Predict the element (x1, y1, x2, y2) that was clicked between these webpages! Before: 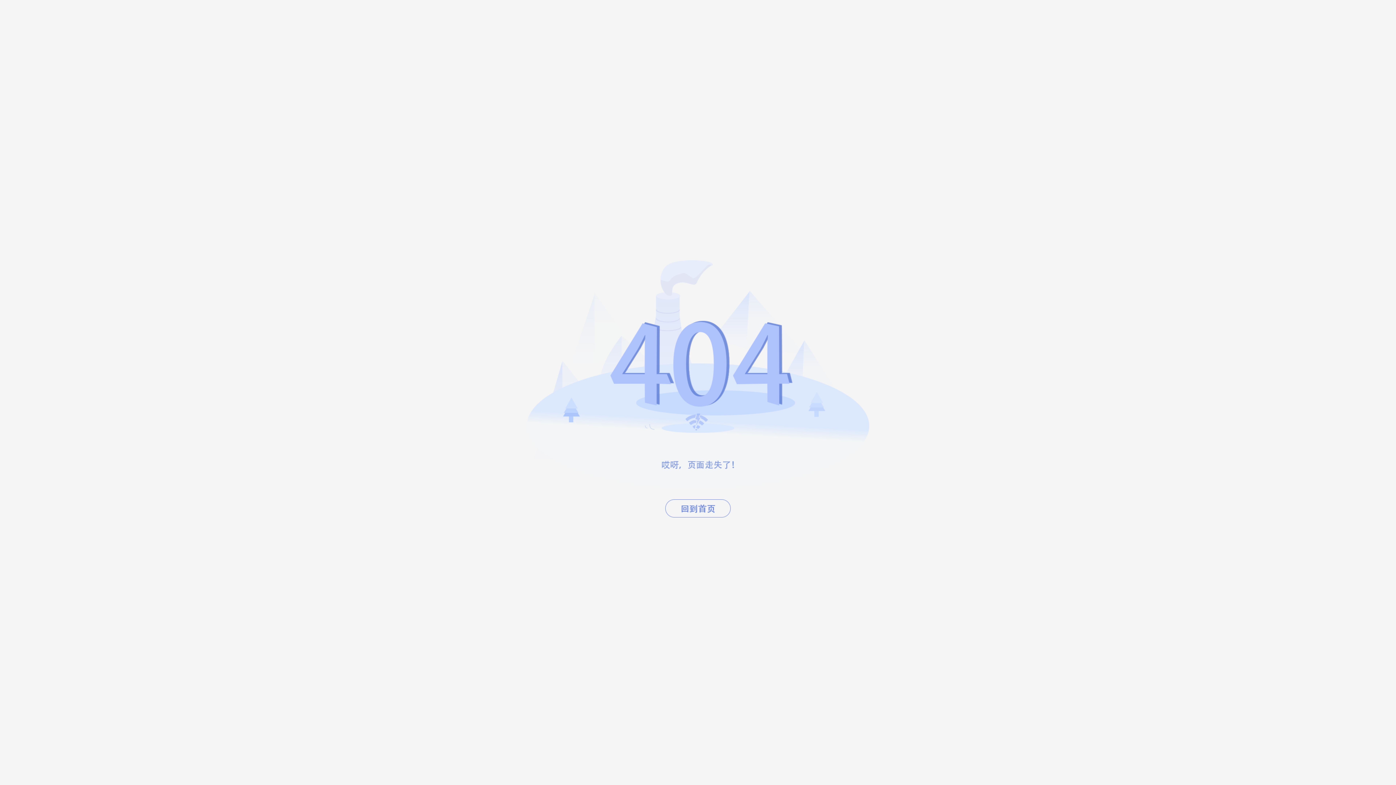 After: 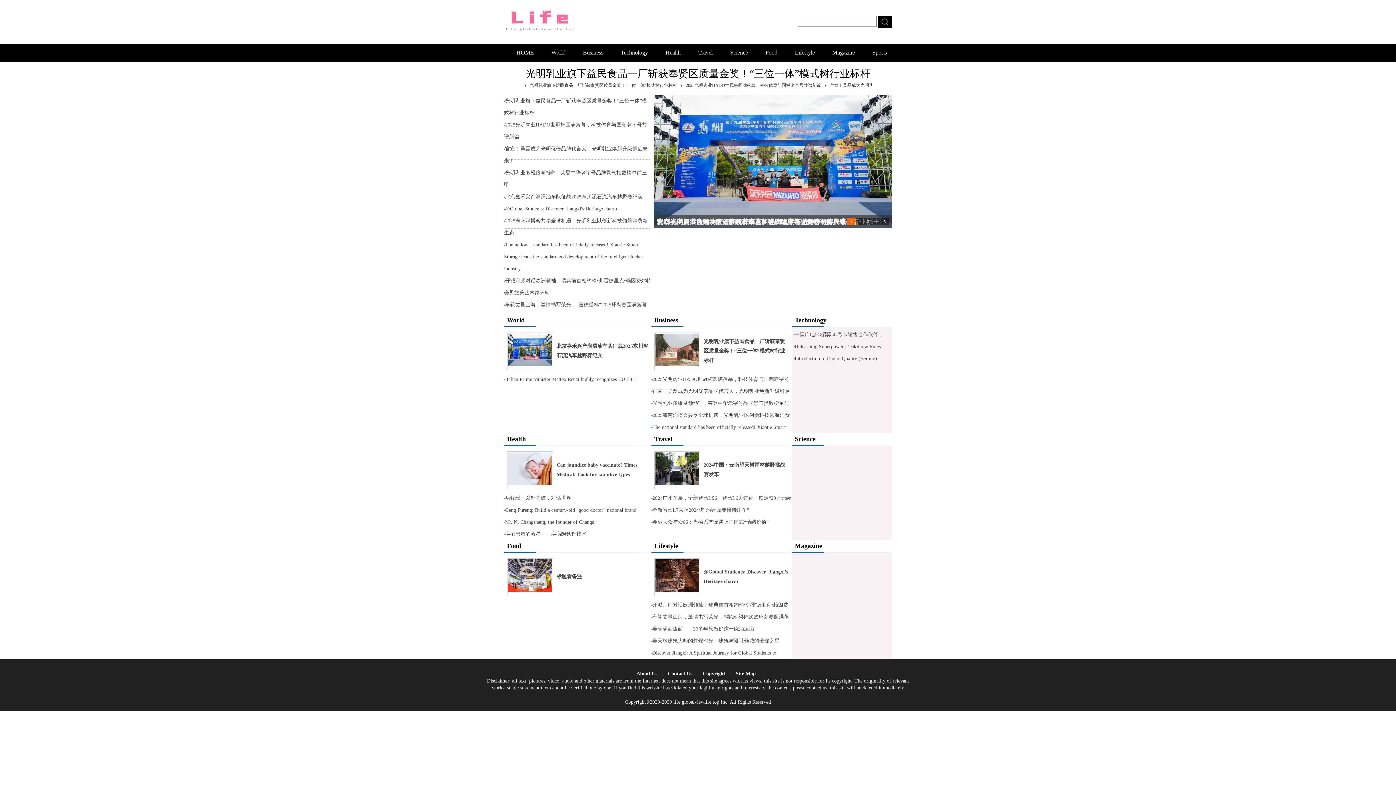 Action: bbox: (665, 512, 730, 518)